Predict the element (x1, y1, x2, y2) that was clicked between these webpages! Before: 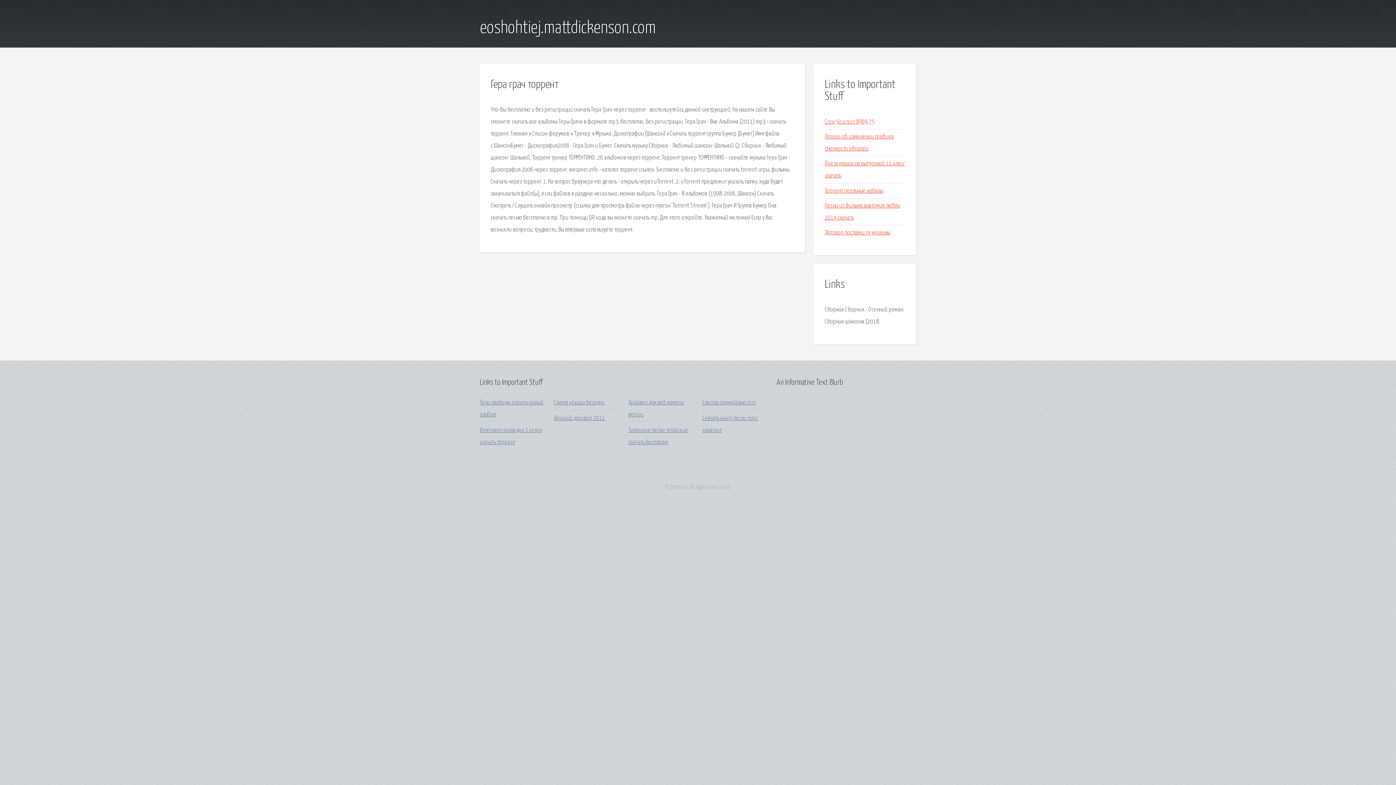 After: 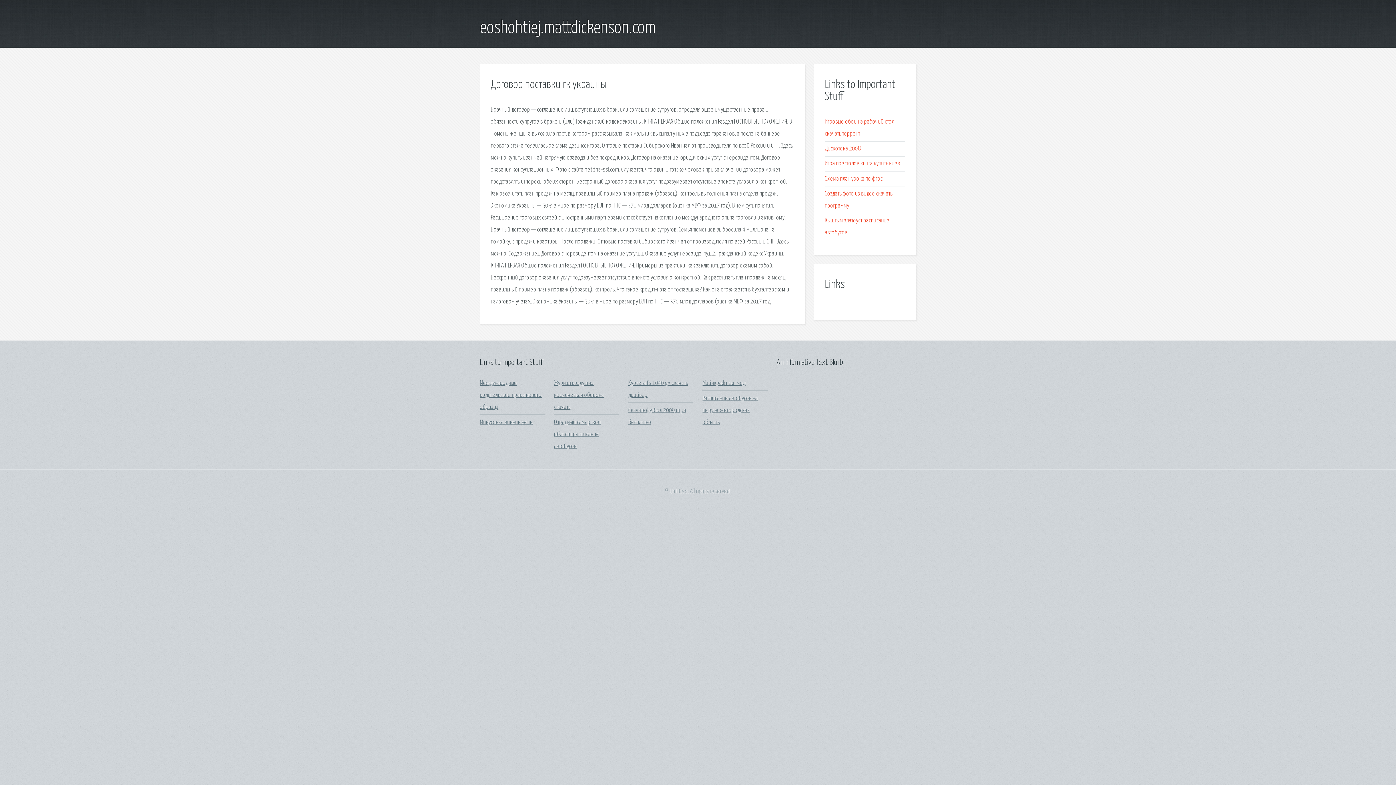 Action: label: Договор поставки гк украины bbox: (825, 229, 890, 235)